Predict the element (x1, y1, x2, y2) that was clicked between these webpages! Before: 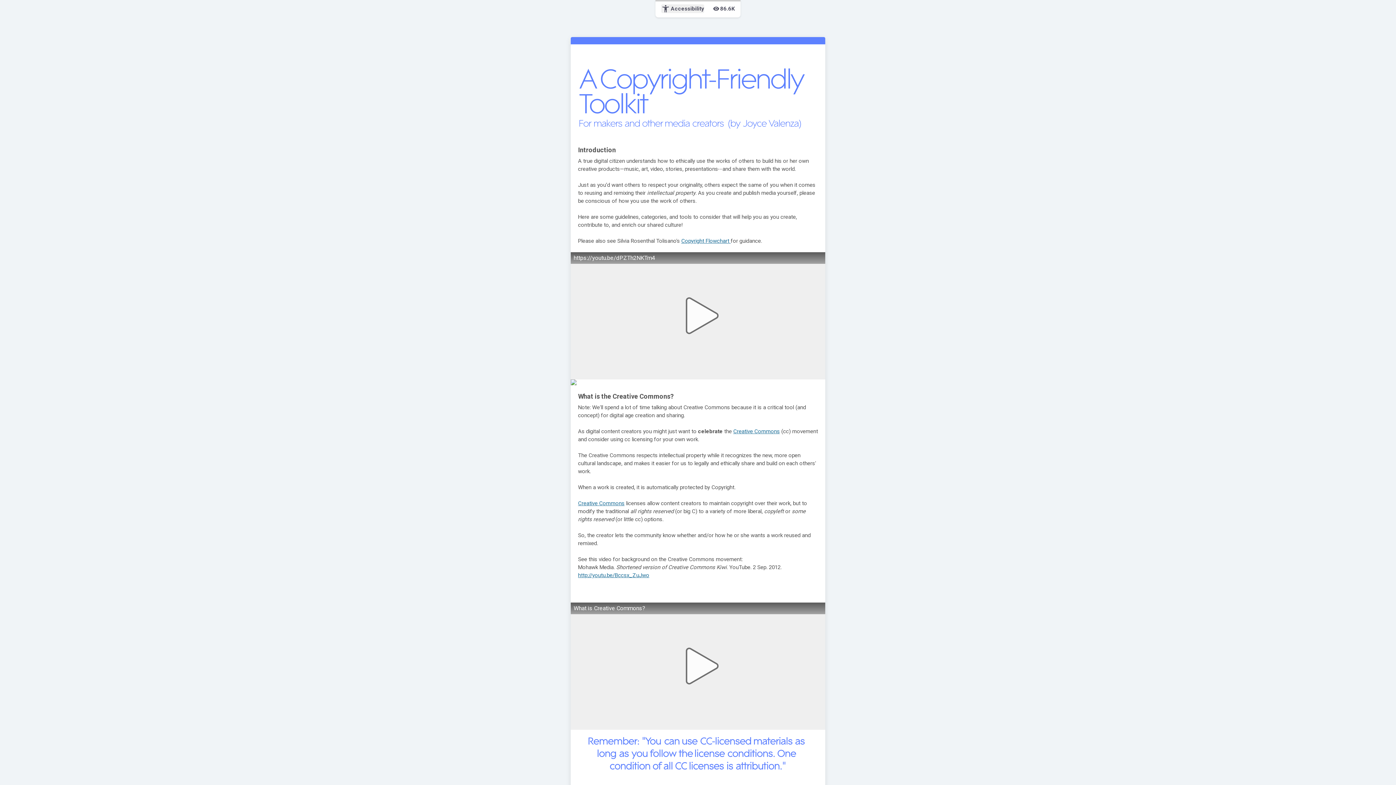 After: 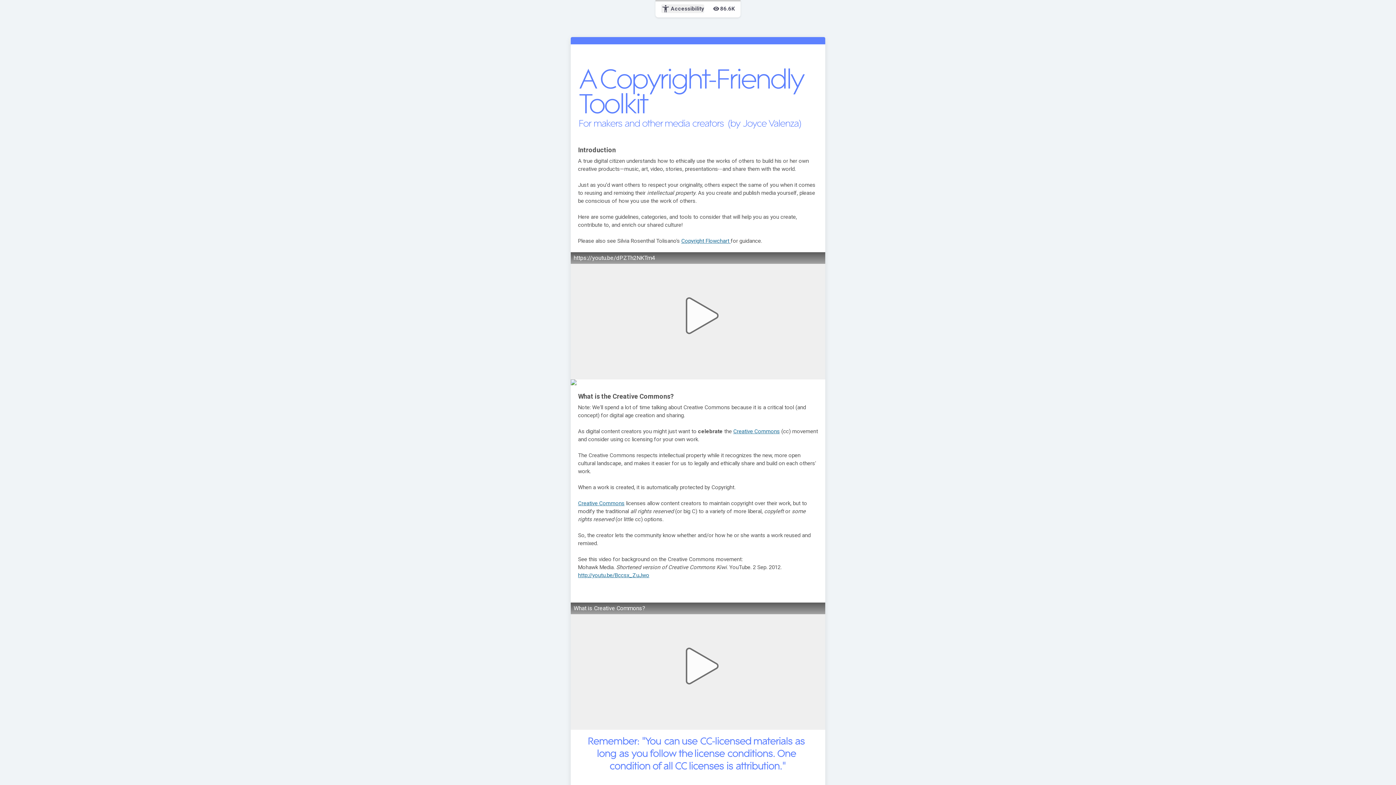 Action: bbox: (570, 379, 825, 385)